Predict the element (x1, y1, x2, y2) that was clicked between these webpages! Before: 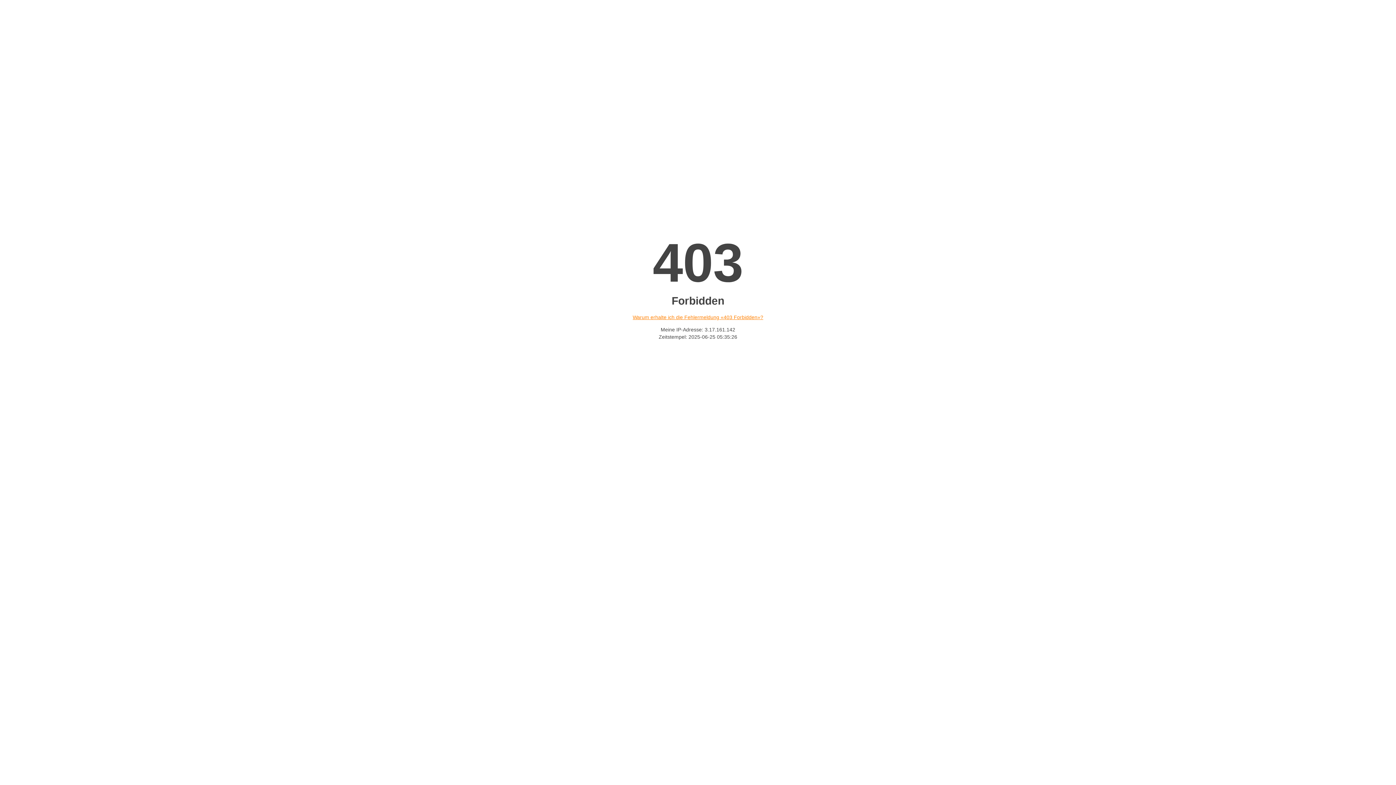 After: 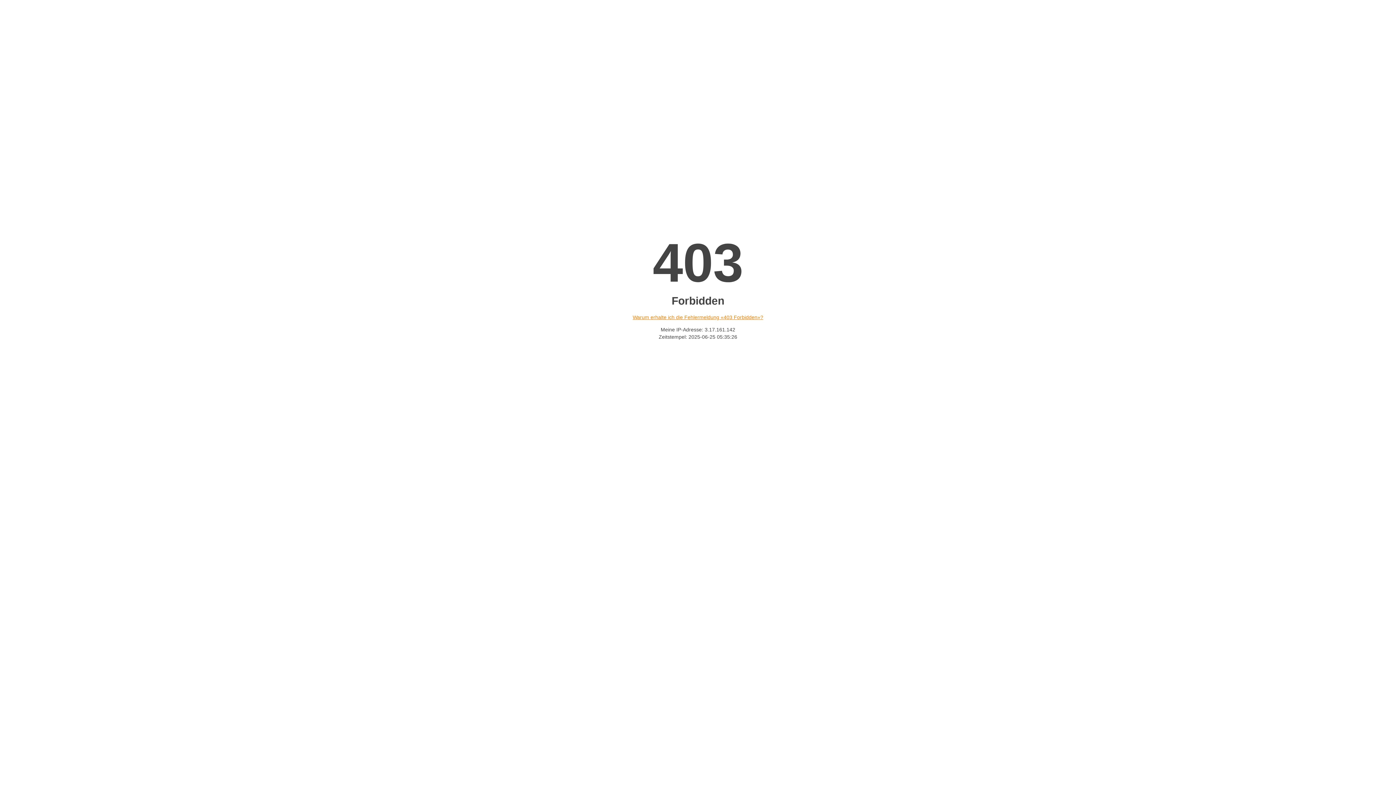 Action: label: Warum erhalte ich die Fehlermeldung «403 Forbidden»? bbox: (632, 314, 763, 320)